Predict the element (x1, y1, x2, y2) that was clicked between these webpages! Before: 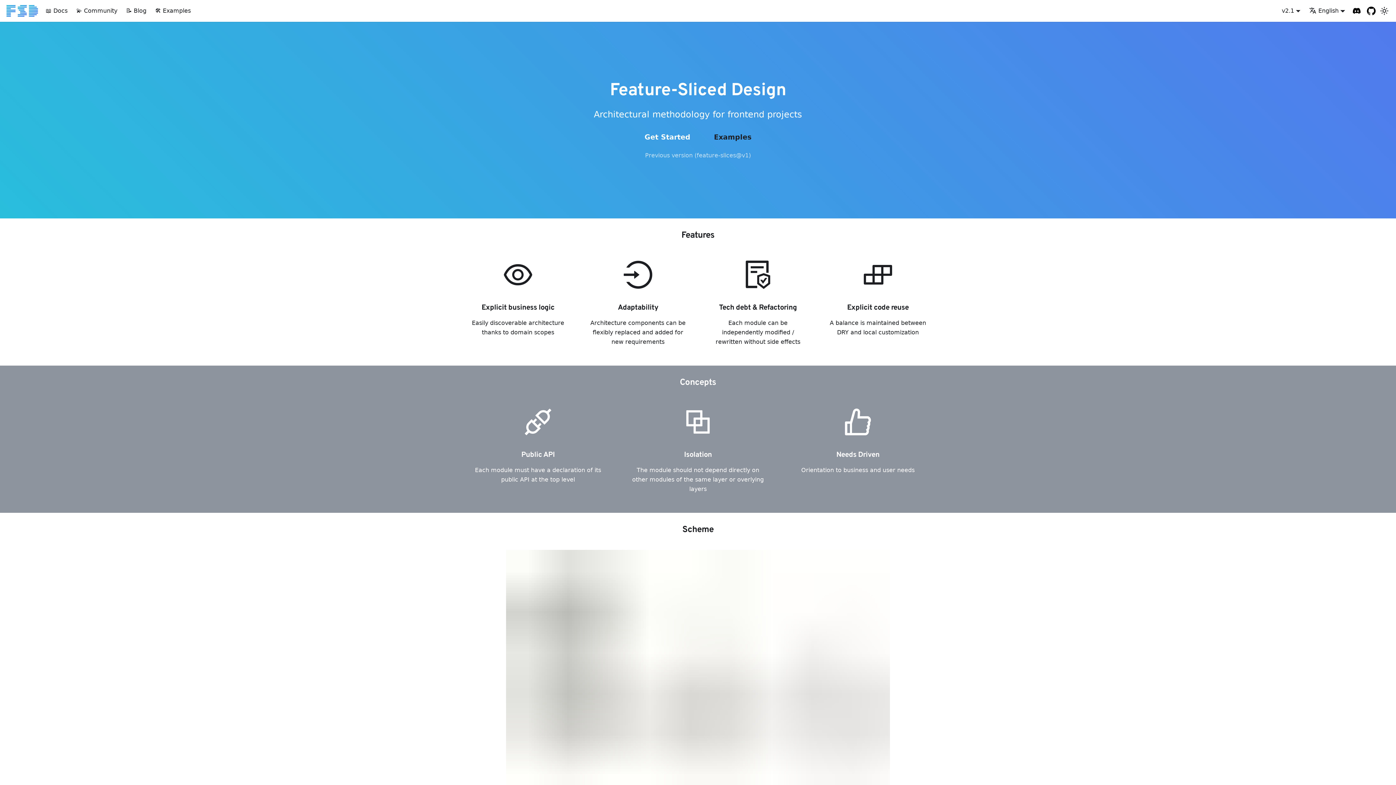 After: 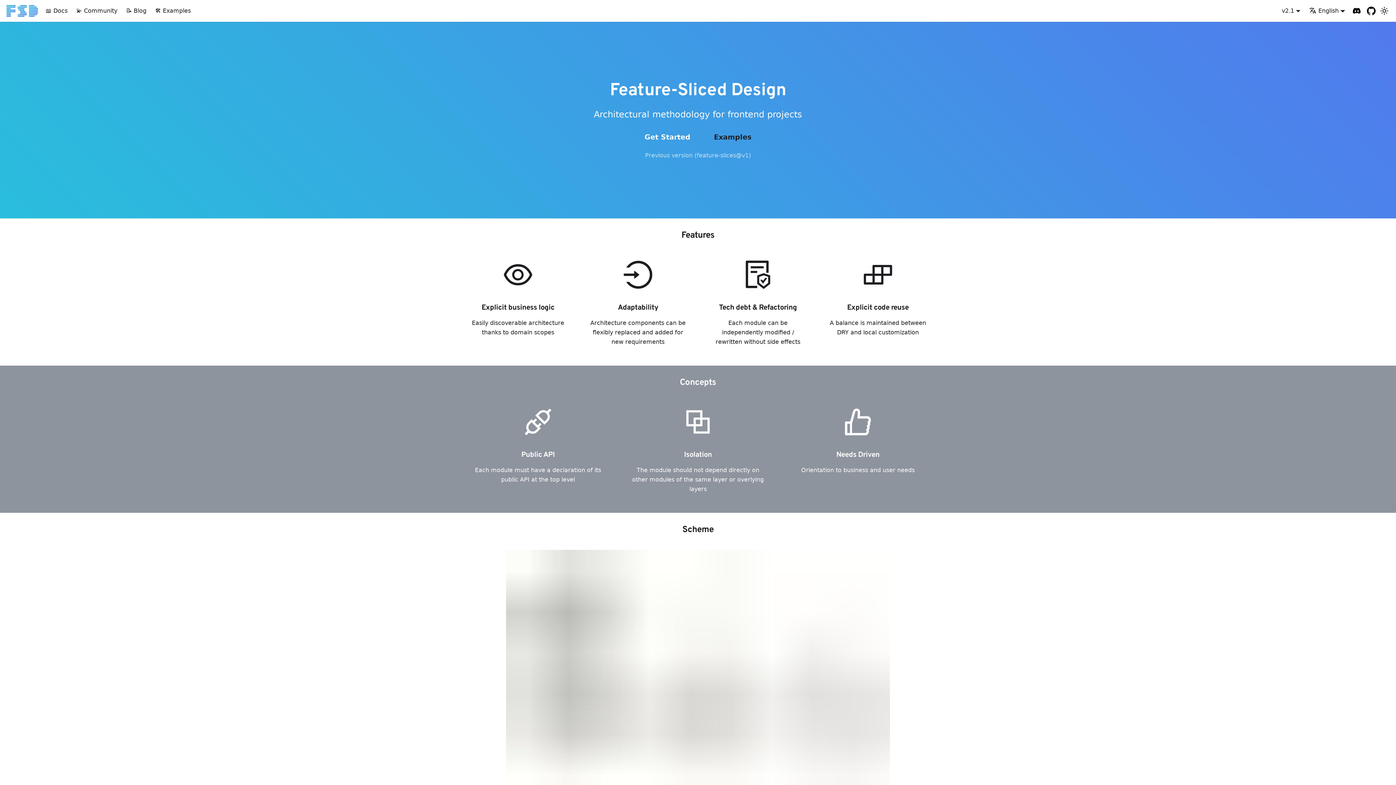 Action: label: 📖 Docs bbox: (41, 4, 71, 17)